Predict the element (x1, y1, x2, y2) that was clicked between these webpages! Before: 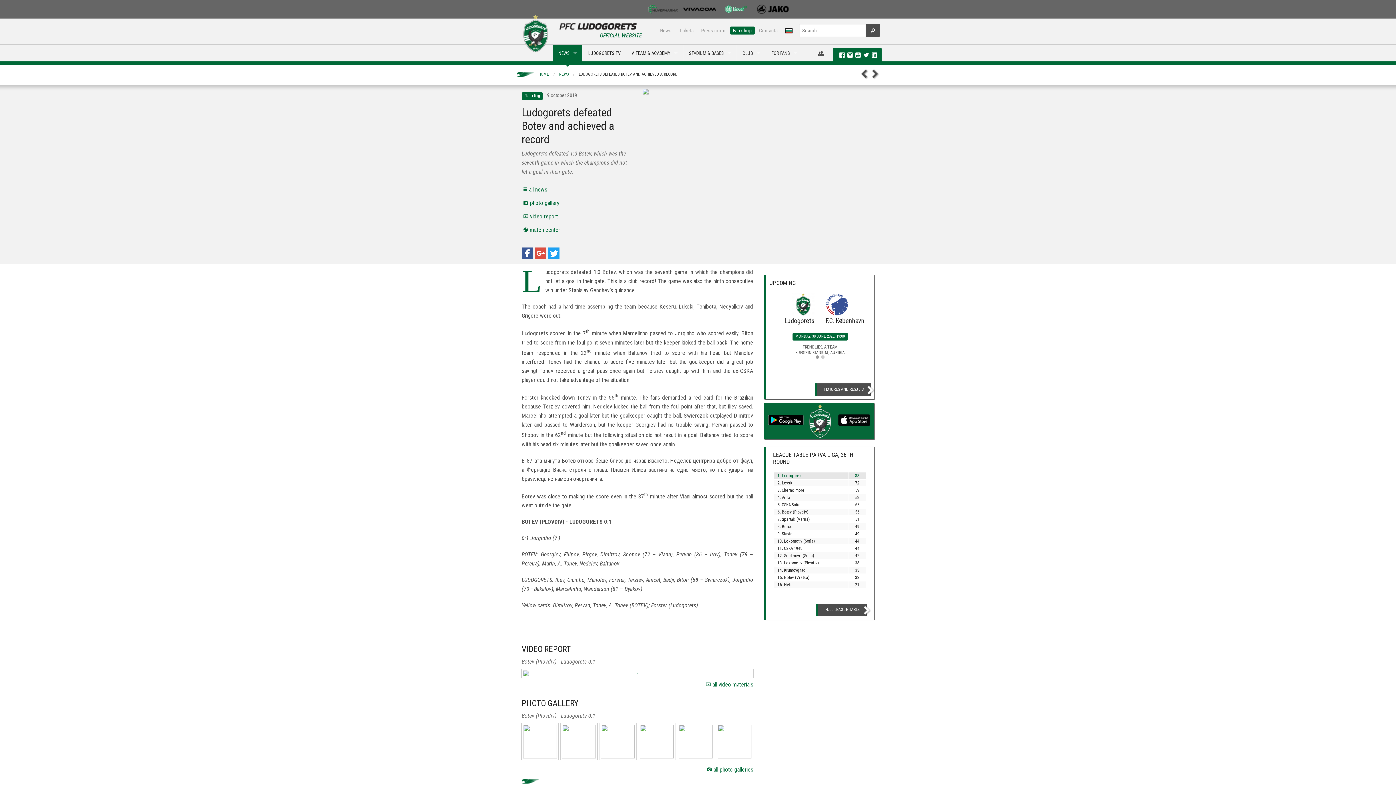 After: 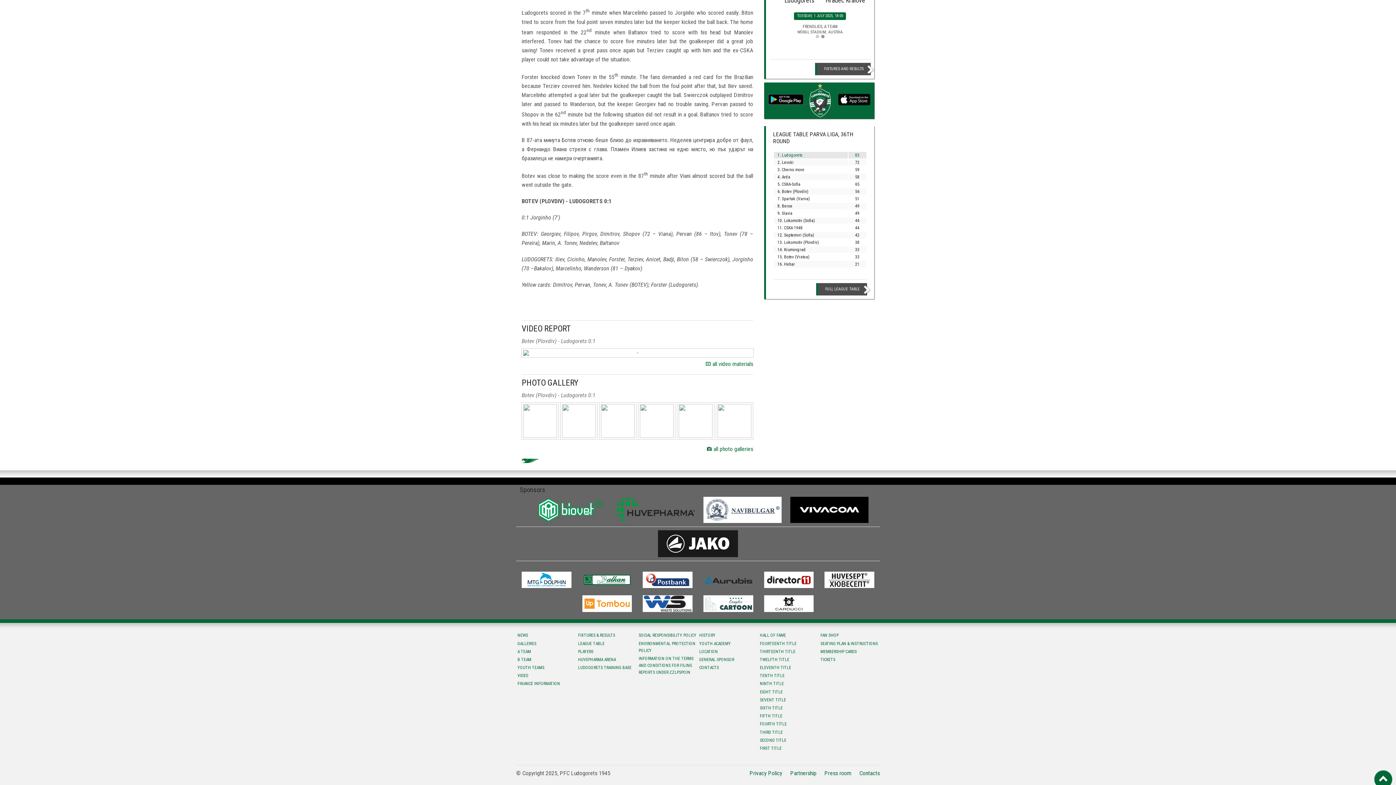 Action: bbox: (523, 213, 558, 220) label: video report